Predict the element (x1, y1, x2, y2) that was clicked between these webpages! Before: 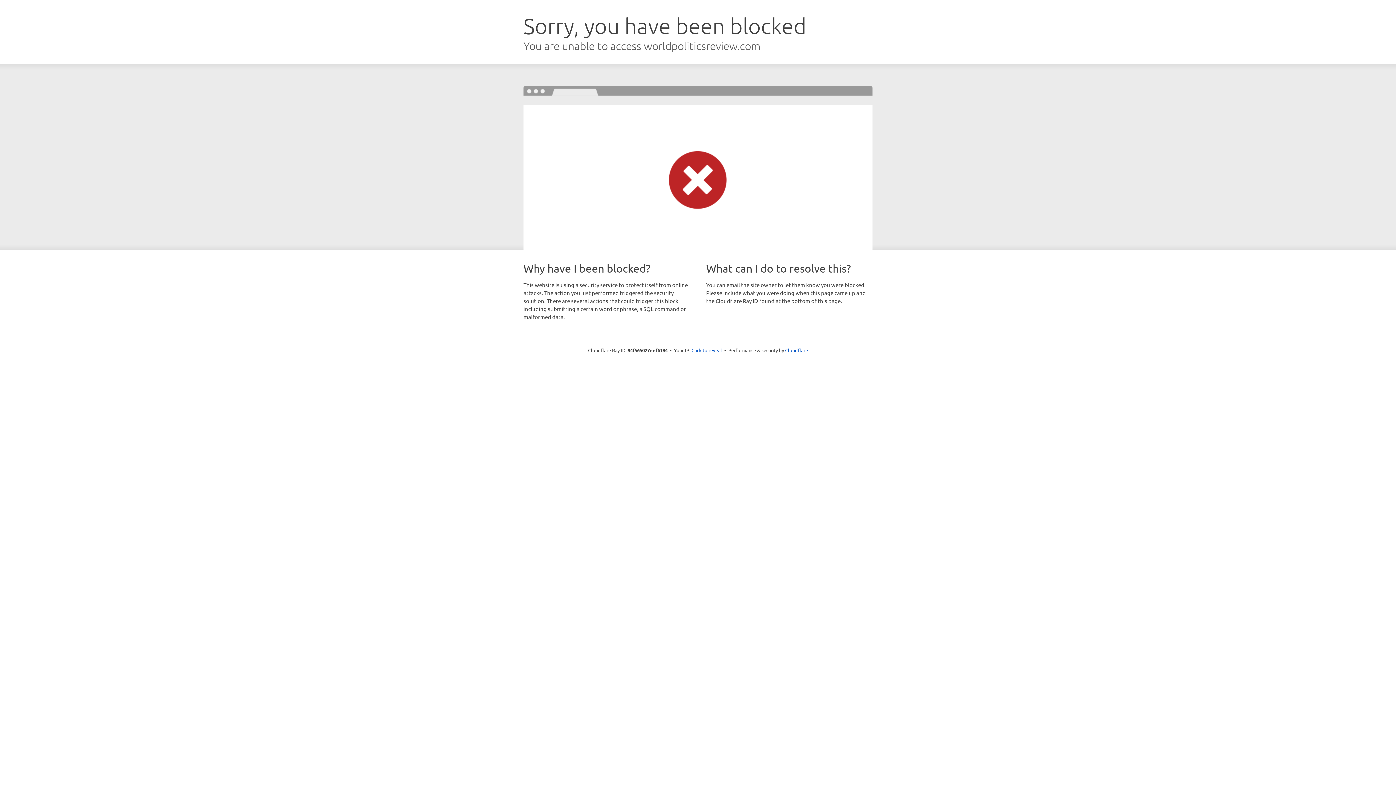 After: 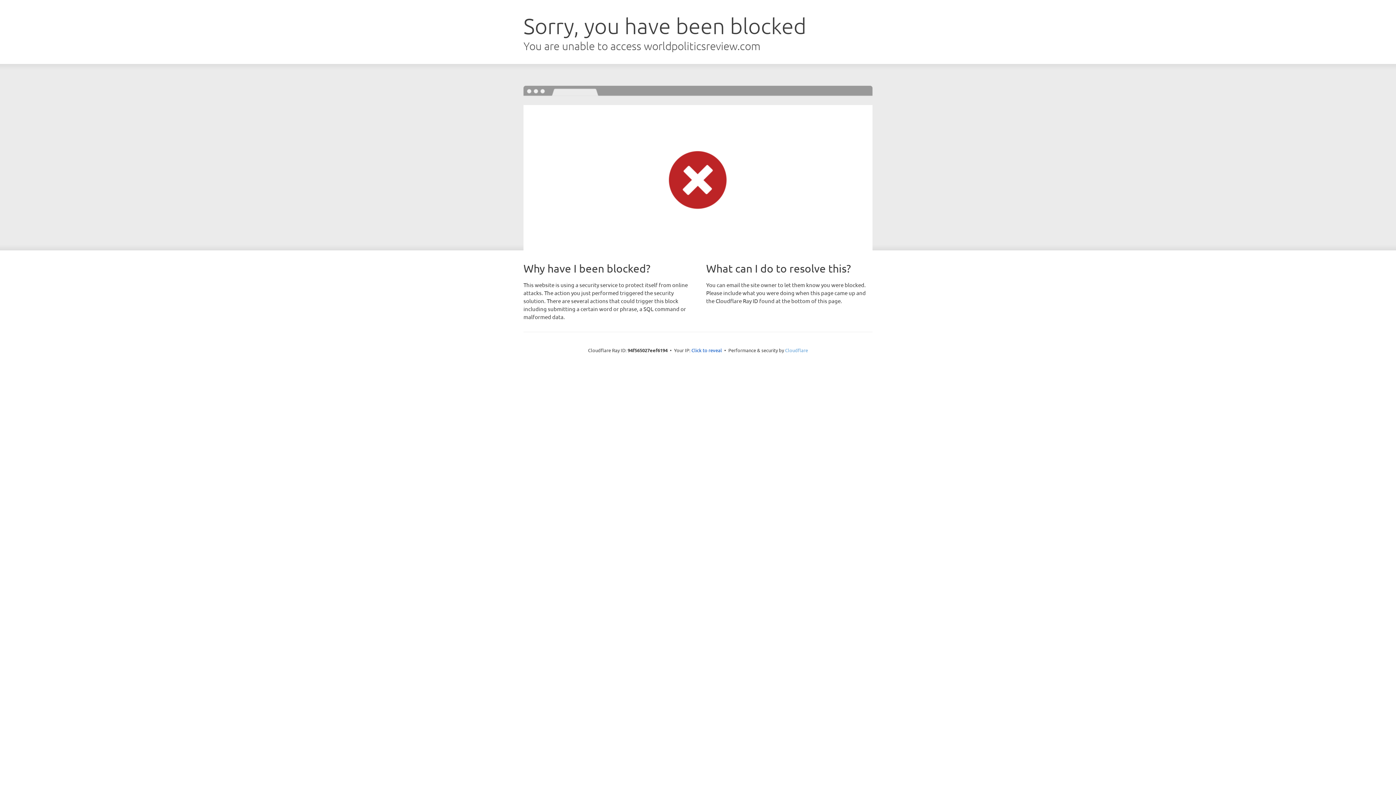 Action: label: Cloudflare bbox: (785, 347, 808, 353)